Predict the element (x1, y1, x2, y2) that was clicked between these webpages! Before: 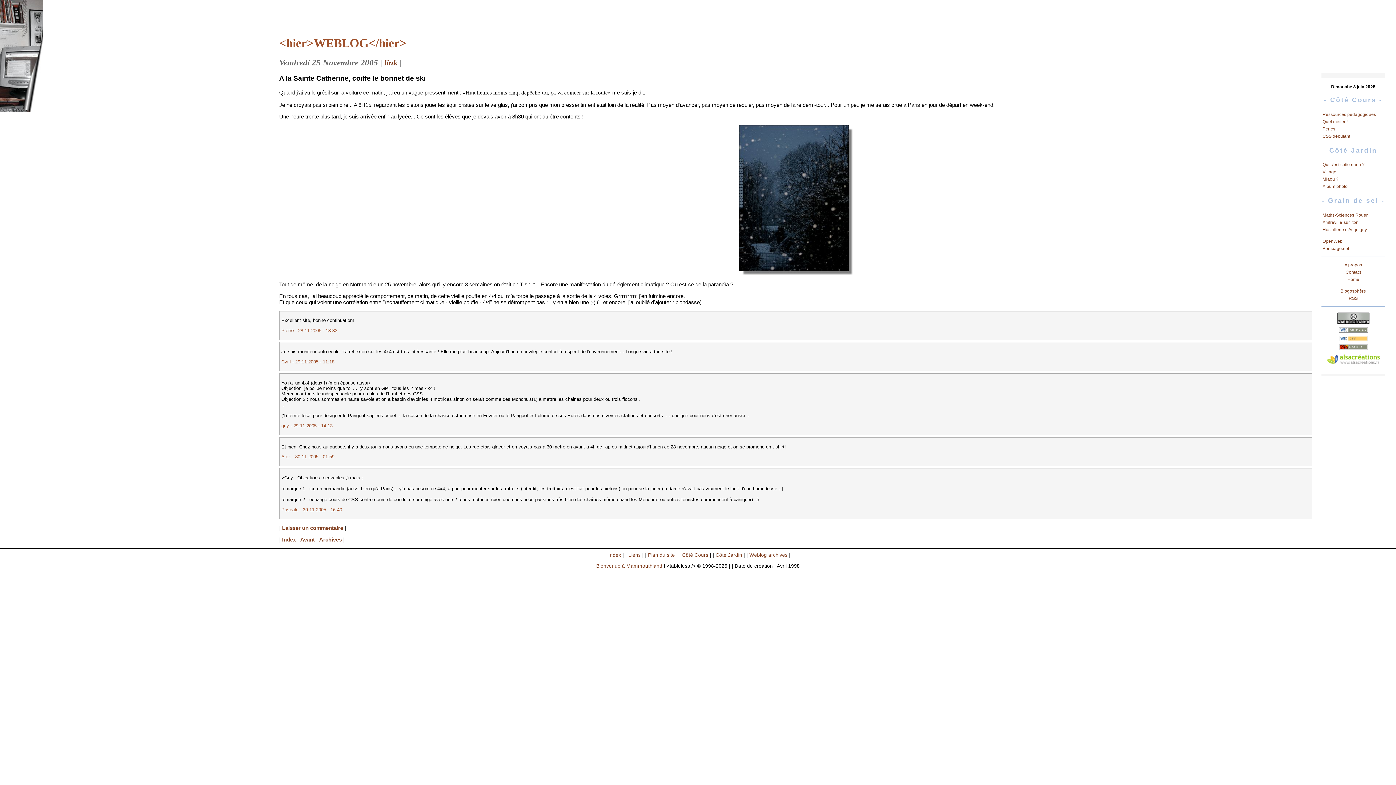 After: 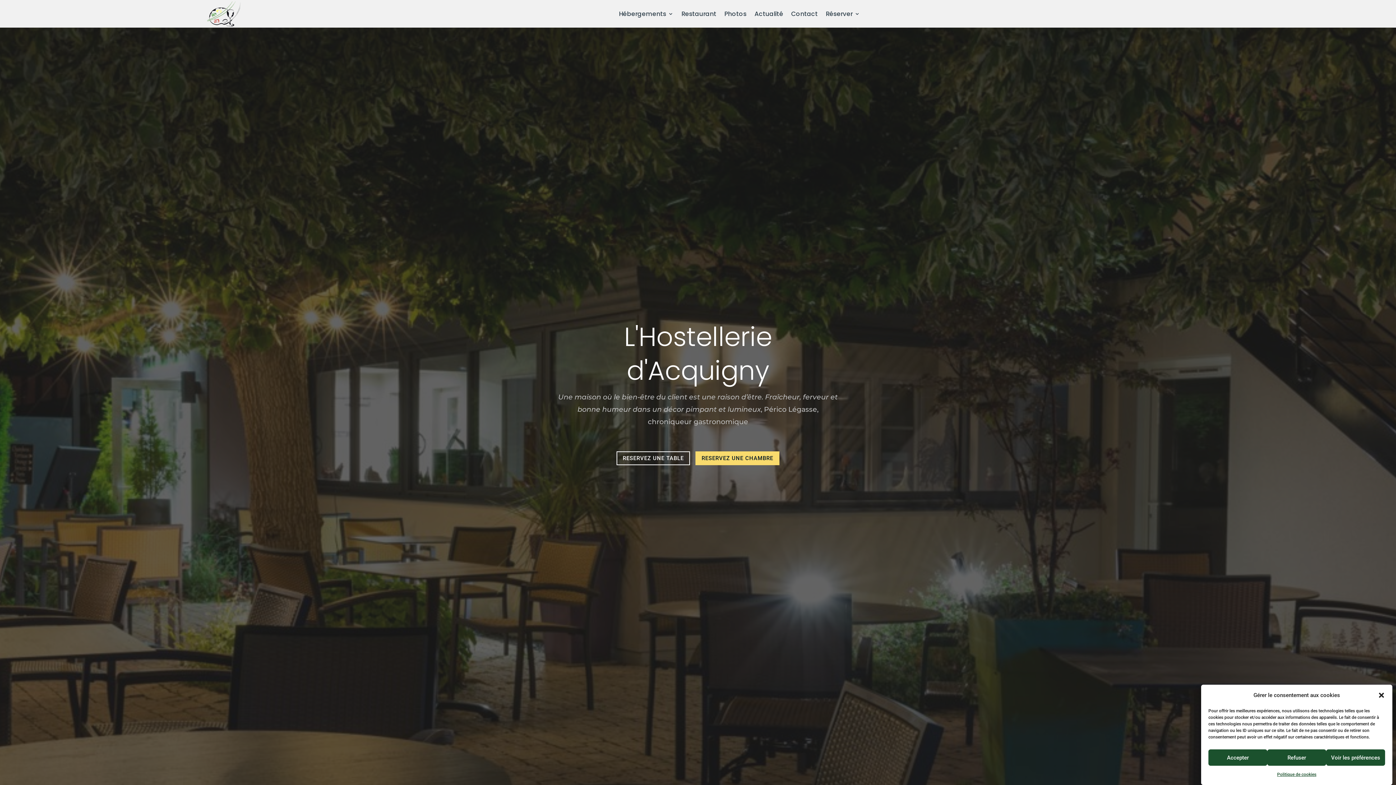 Action: label: Hostellerie d'Acquigny bbox: (1321, 226, 1385, 233)